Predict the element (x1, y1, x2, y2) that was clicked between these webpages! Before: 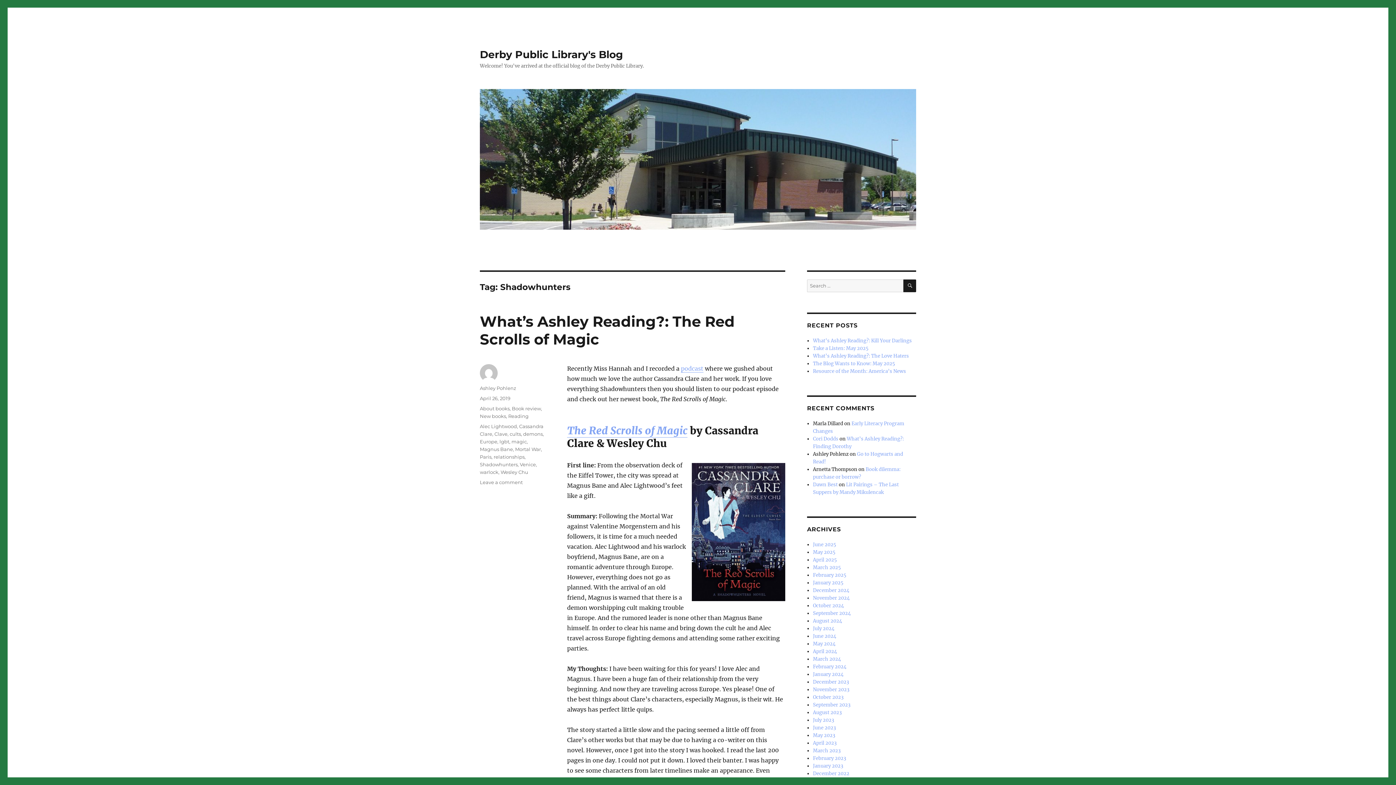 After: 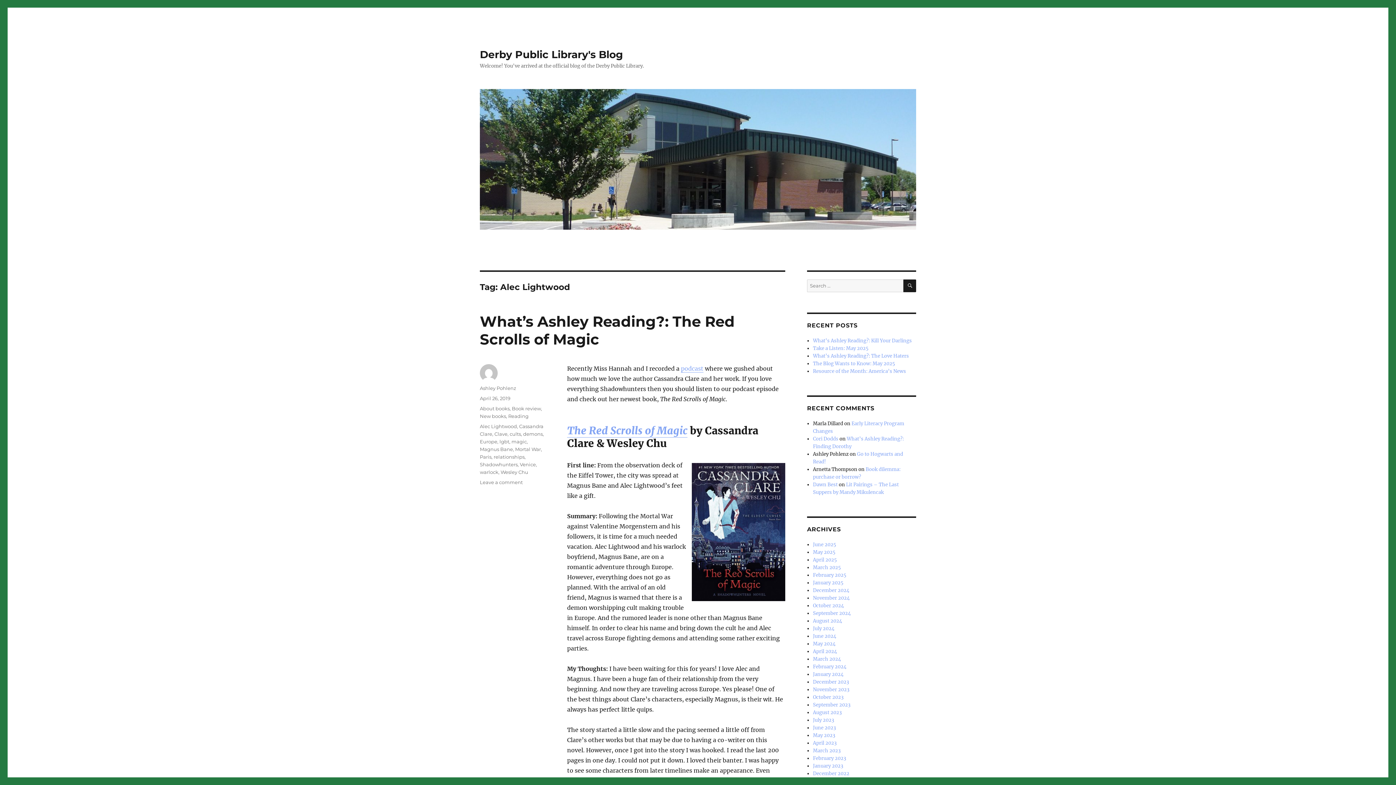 Action: bbox: (480, 423, 517, 429) label: Alec Lightwood